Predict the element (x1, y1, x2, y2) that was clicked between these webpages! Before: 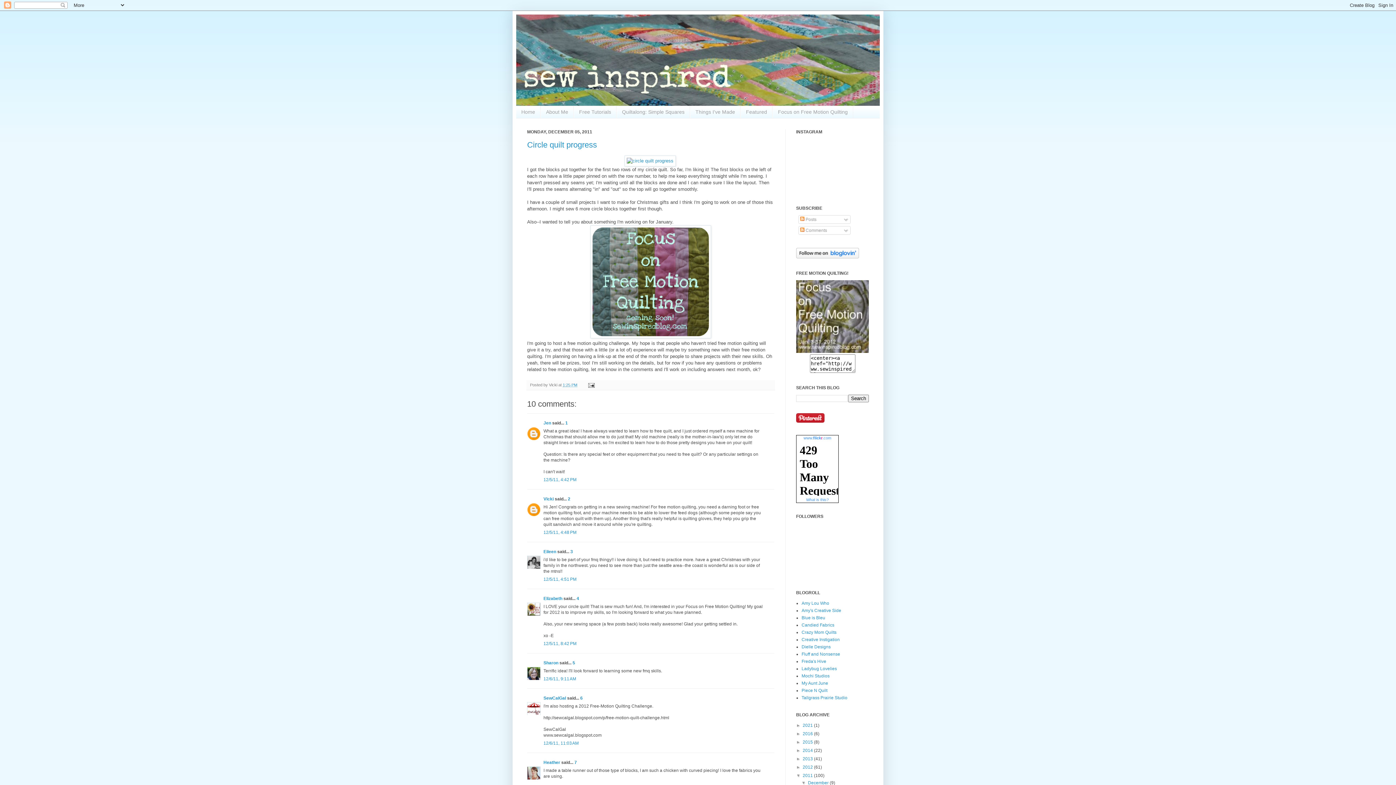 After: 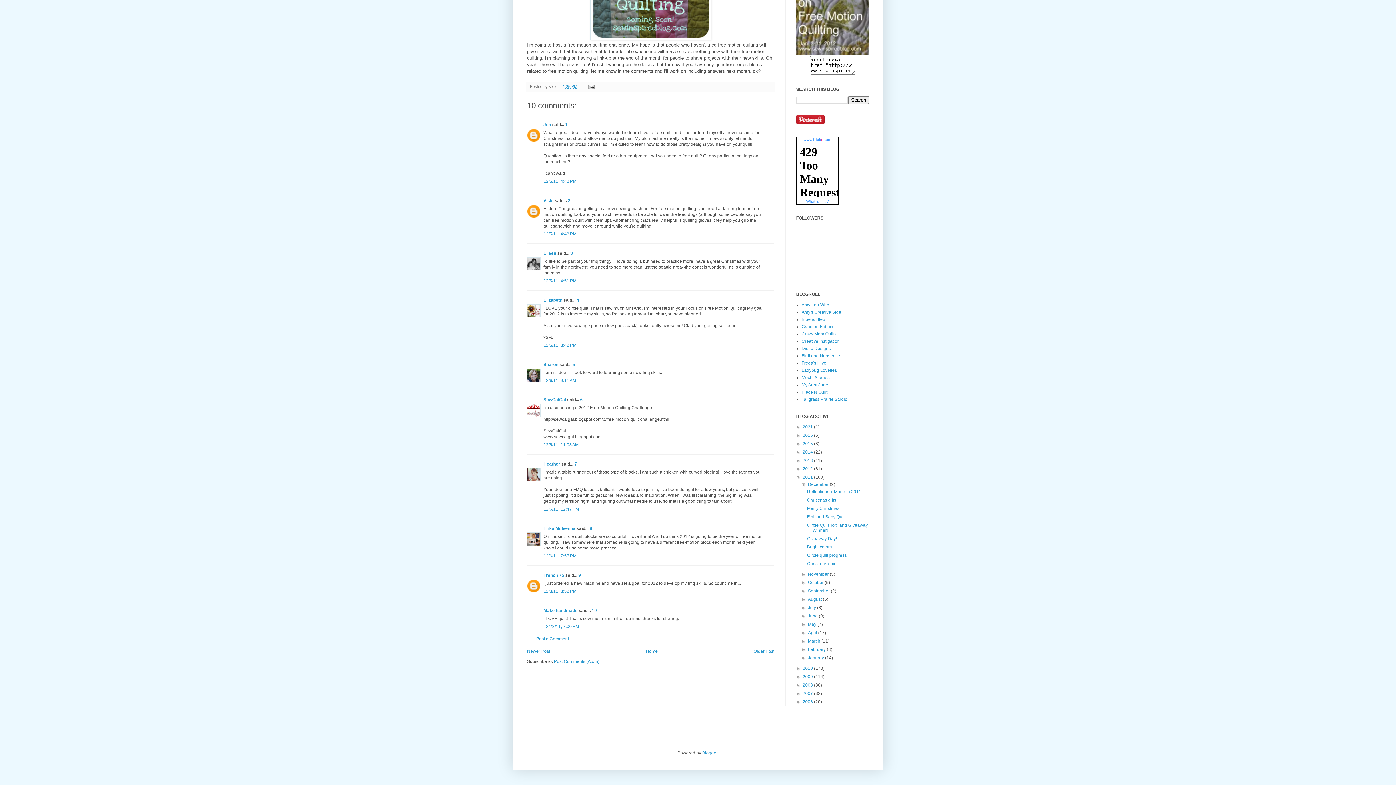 Action: label: 12/5/11, 4:42 PM bbox: (543, 477, 576, 482)